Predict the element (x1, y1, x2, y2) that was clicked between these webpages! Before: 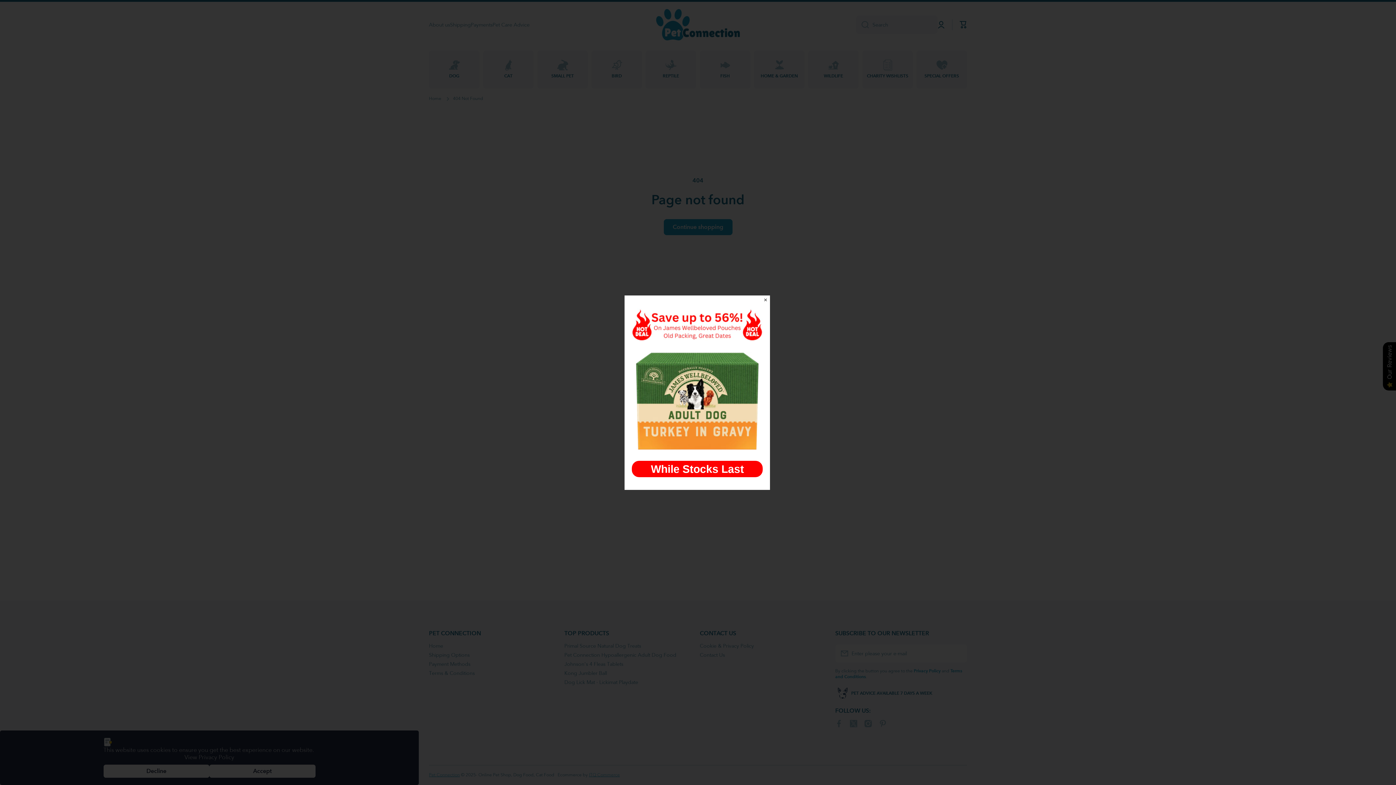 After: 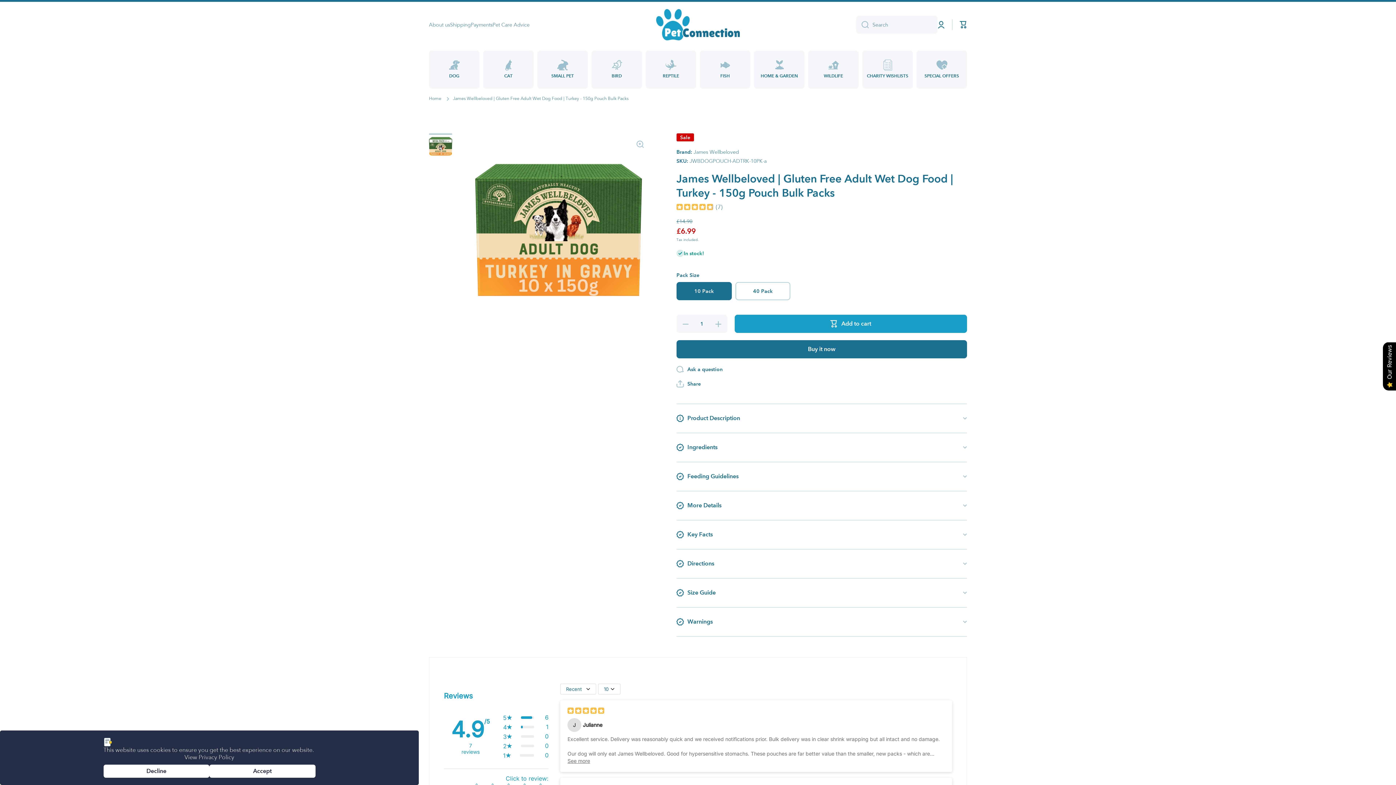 Action: bbox: (632, 321, 763, 326)